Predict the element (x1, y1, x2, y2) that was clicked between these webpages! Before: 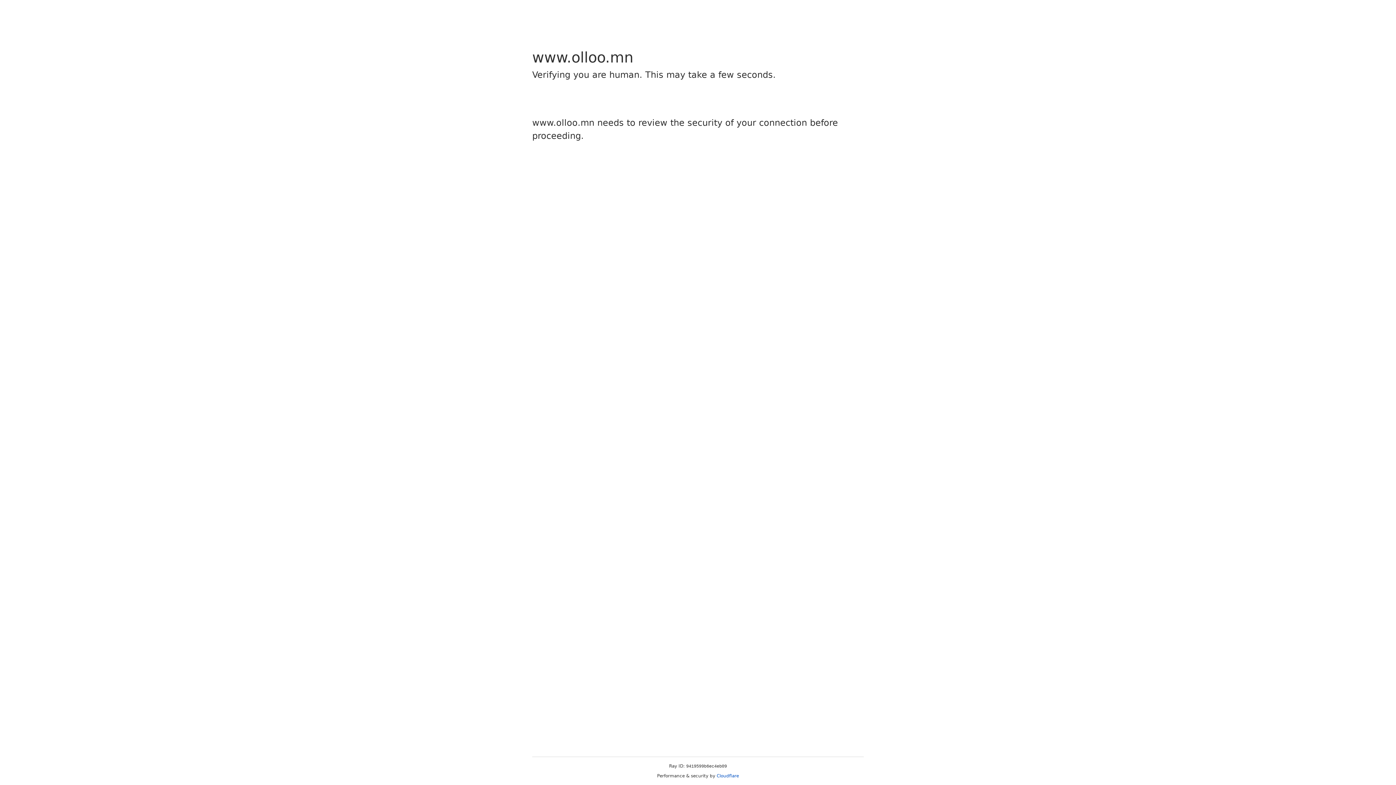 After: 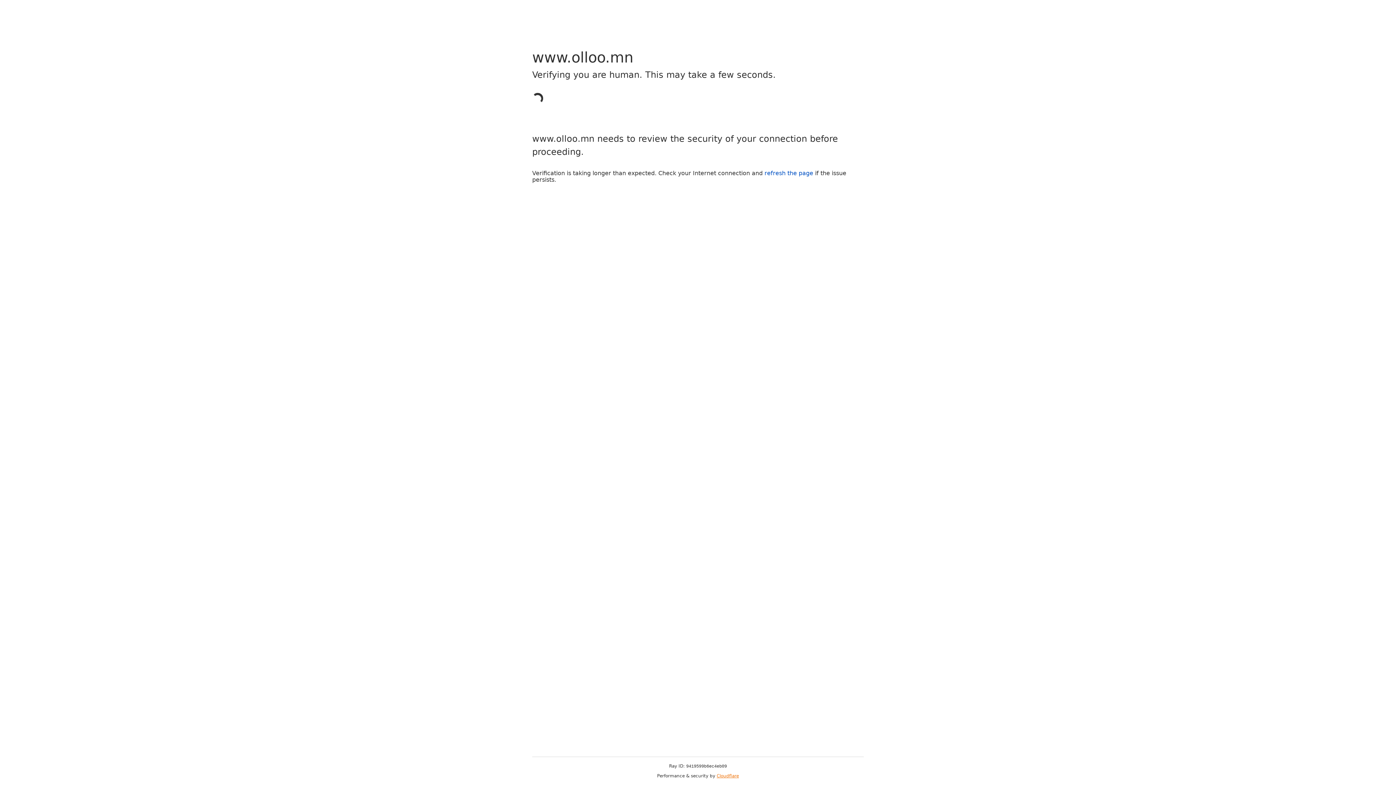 Action: bbox: (716, 773, 739, 778) label: Cloudflare